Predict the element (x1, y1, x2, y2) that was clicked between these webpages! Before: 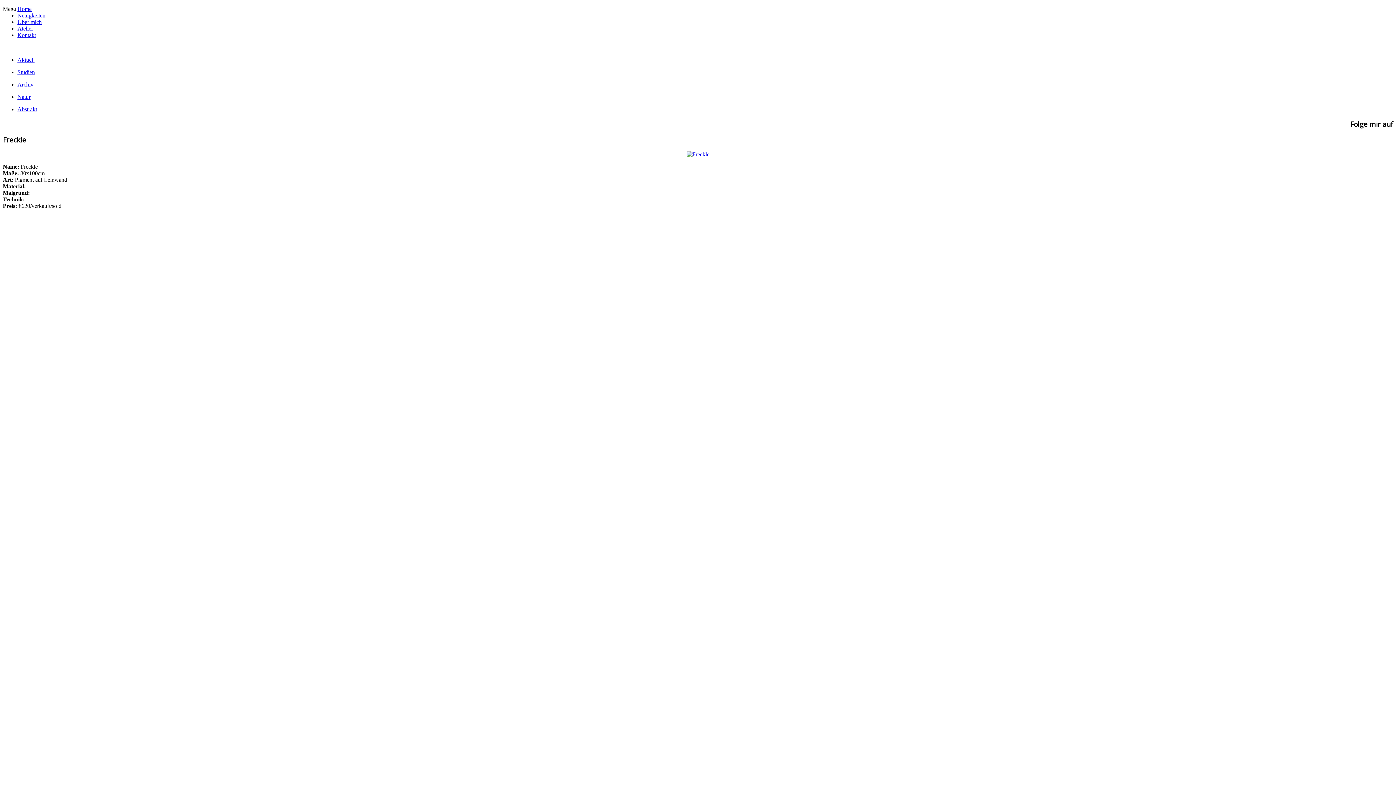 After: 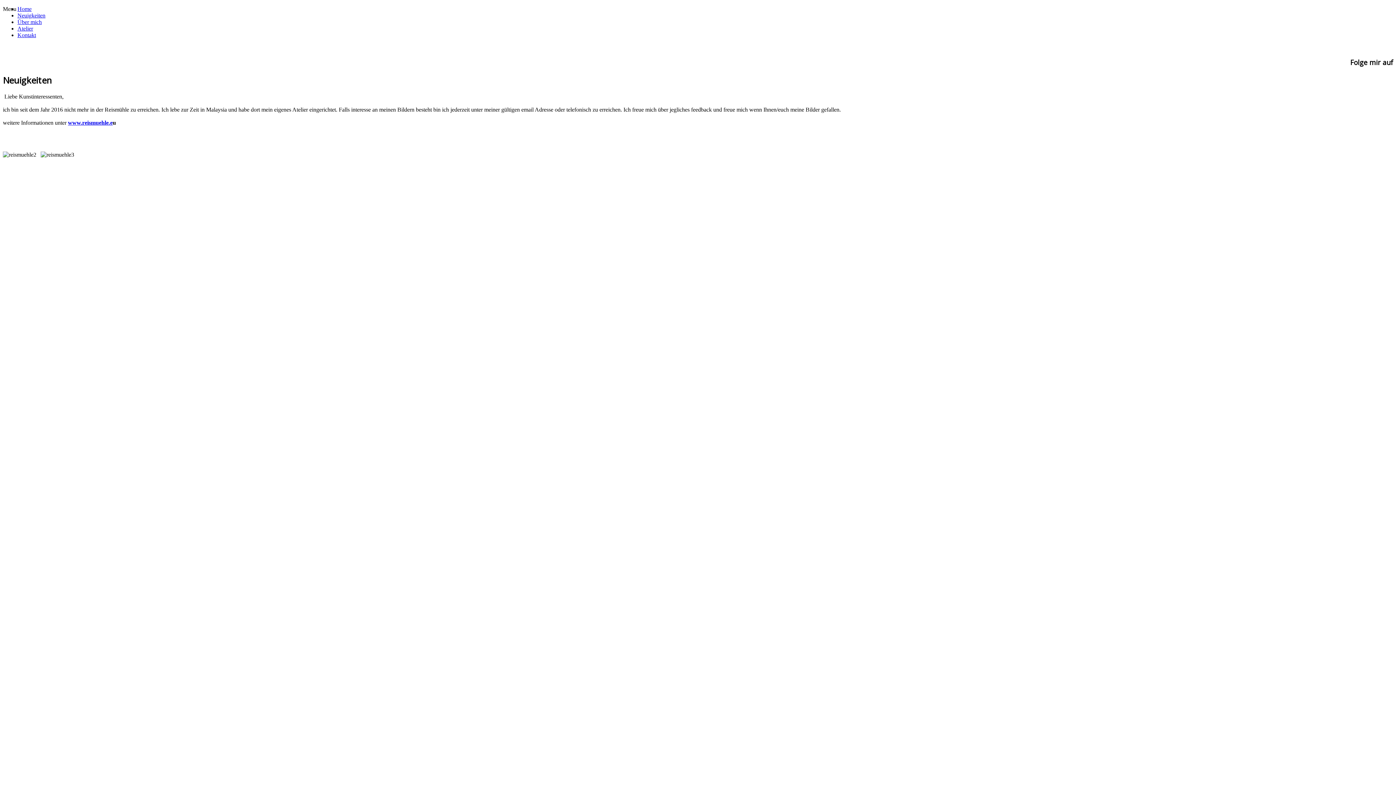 Action: label: Neuigkeiten bbox: (17, 12, 45, 18)